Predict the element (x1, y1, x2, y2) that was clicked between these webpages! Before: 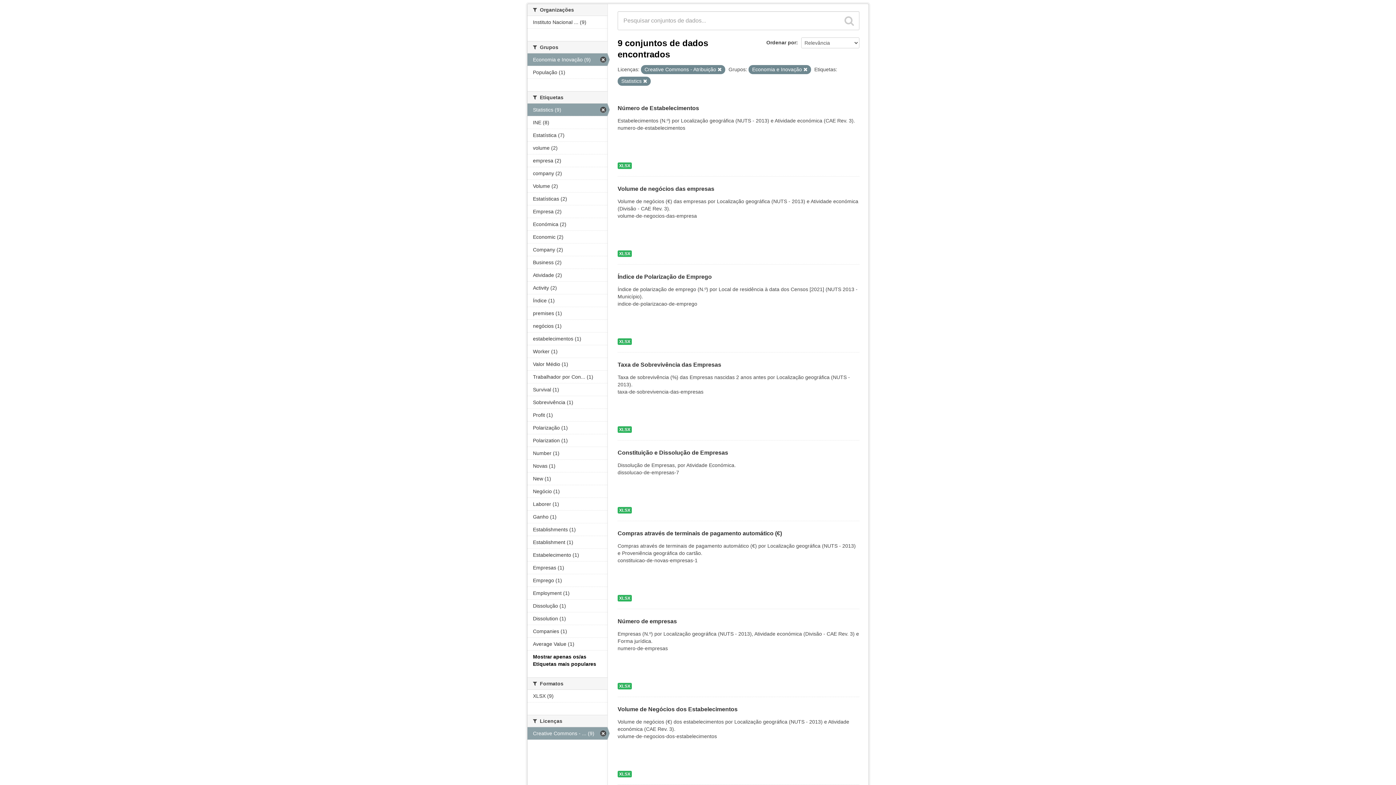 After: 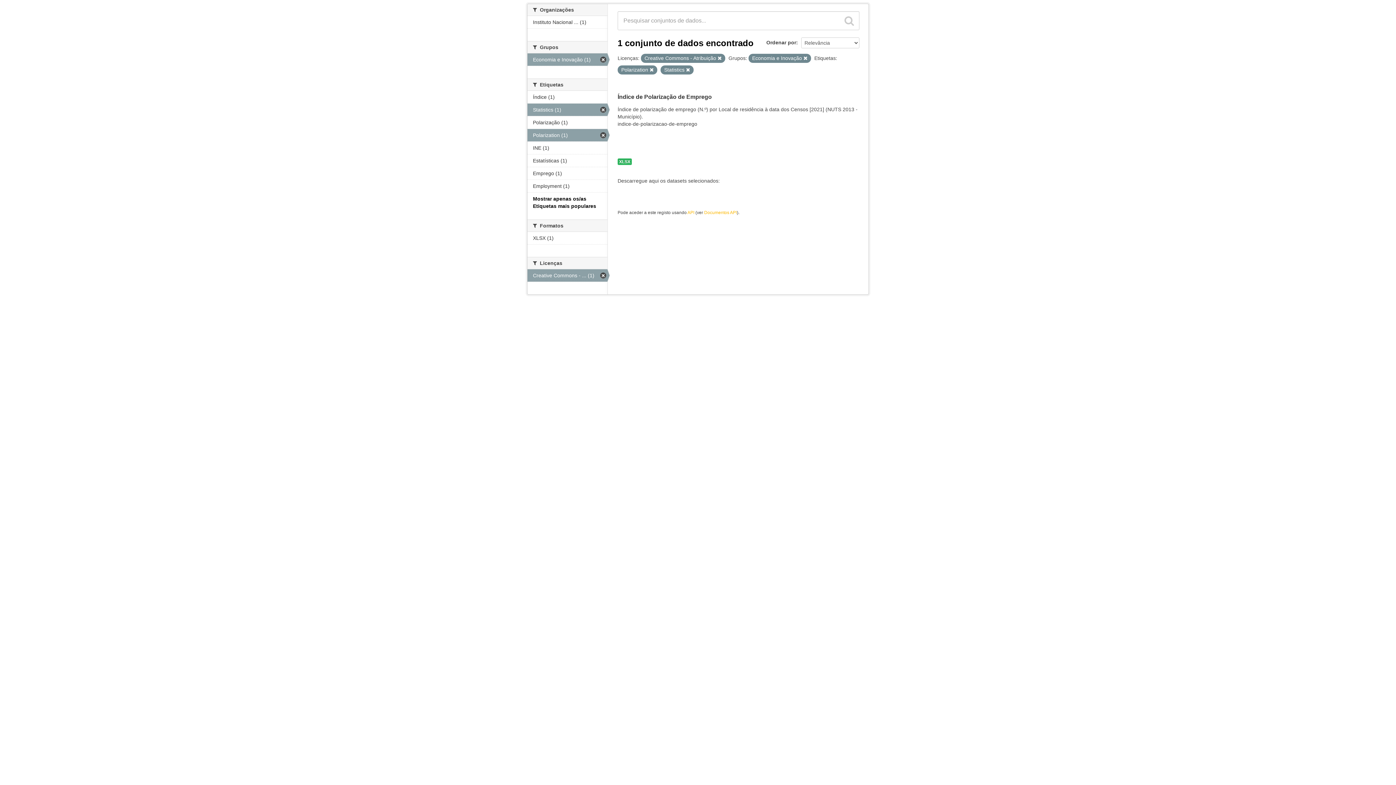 Action: label: Polarization (1) bbox: (527, 434, 607, 446)